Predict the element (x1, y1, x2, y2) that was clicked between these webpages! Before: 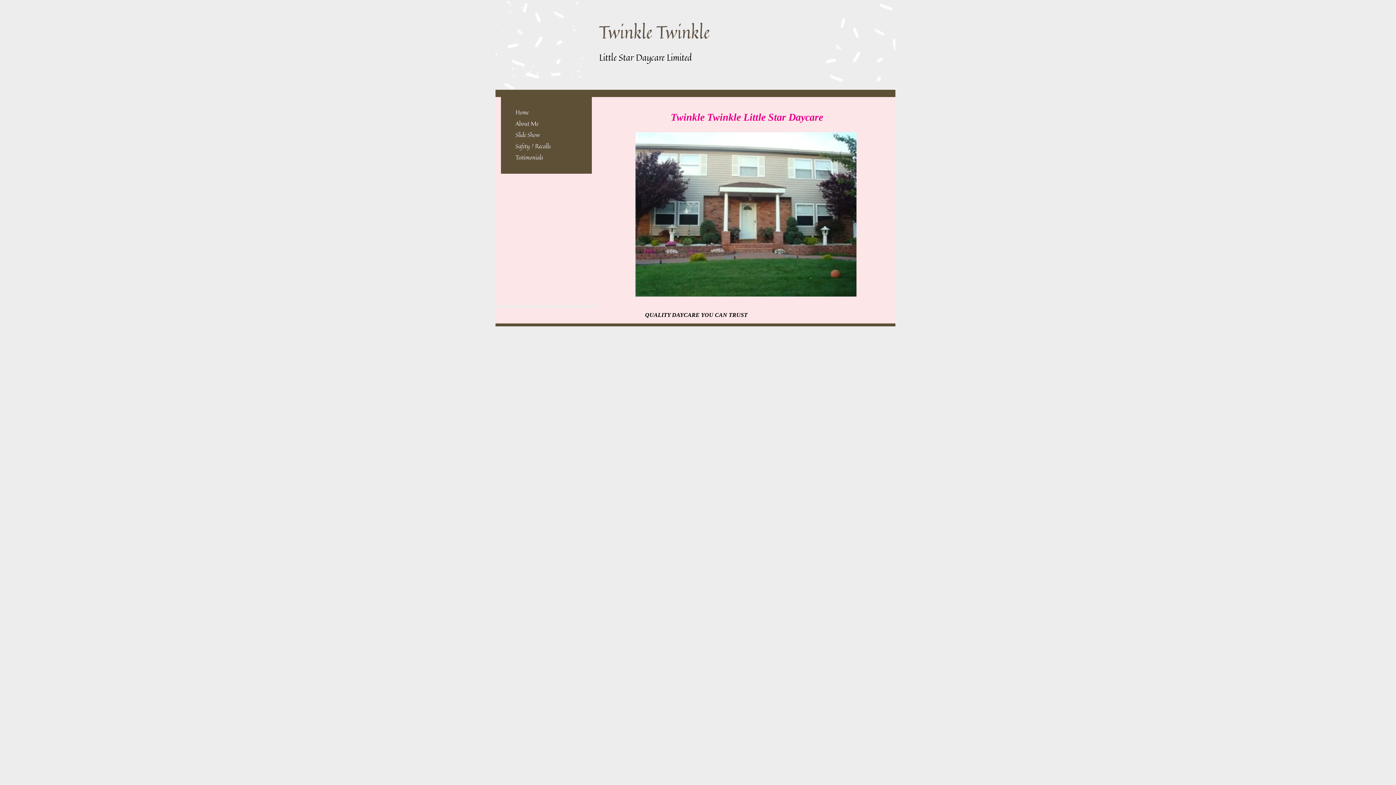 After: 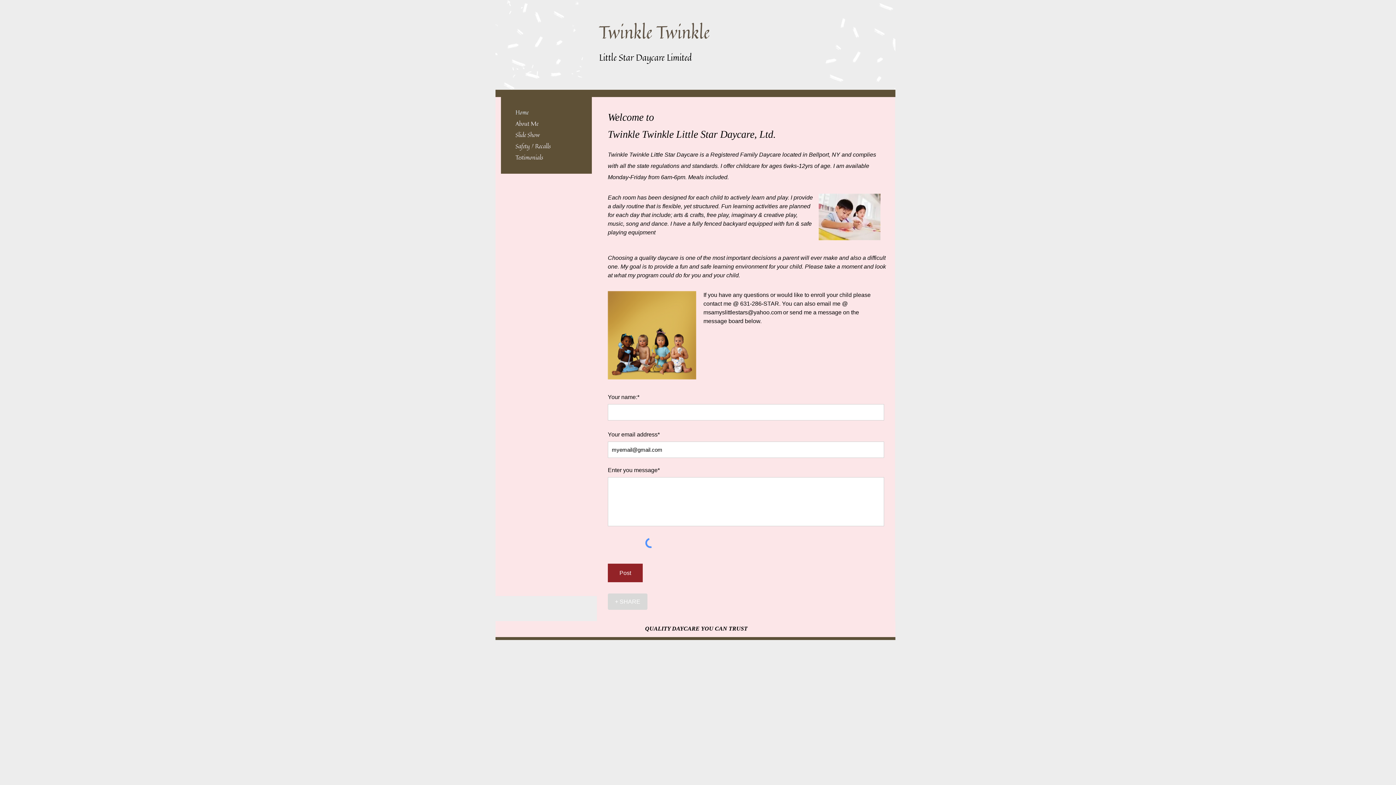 Action: label: Home bbox: (512, 107, 532, 117)